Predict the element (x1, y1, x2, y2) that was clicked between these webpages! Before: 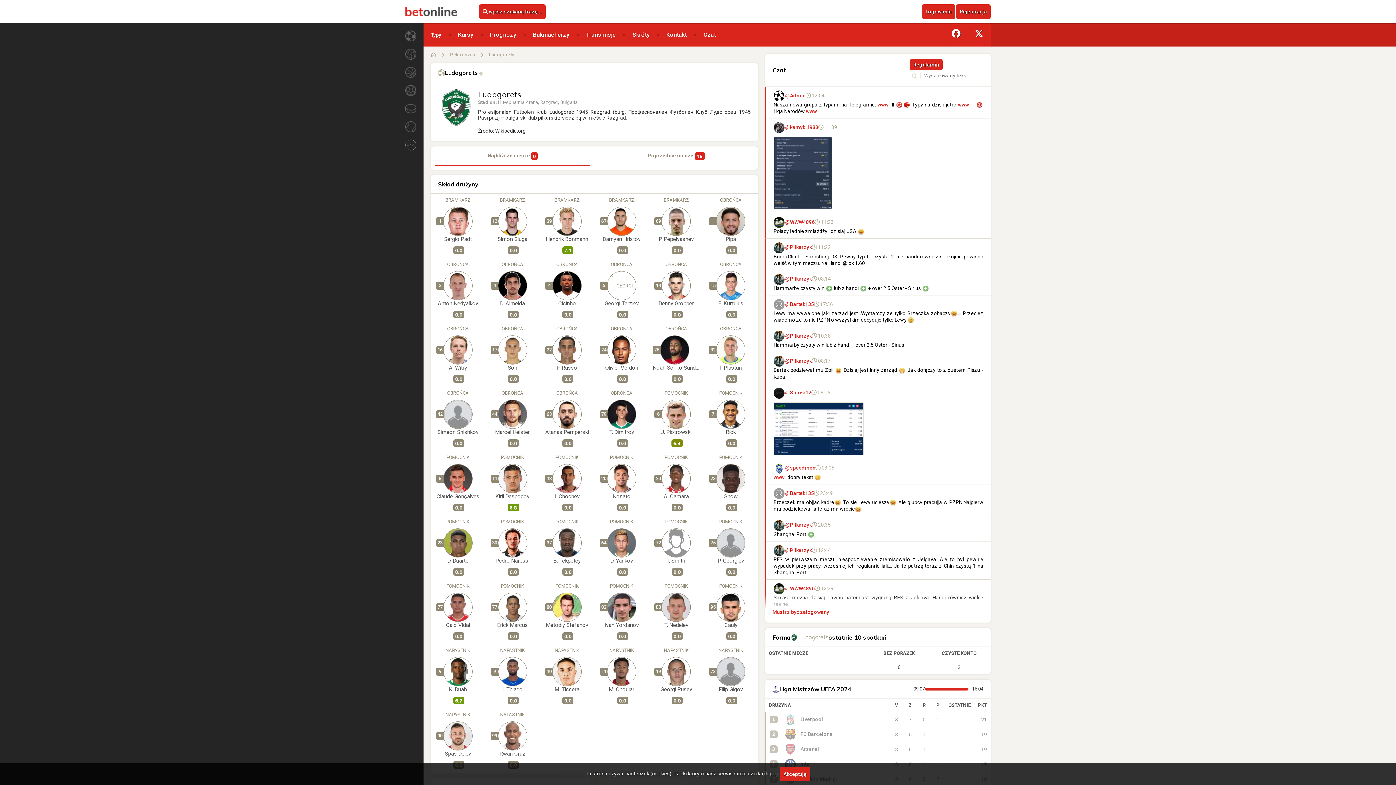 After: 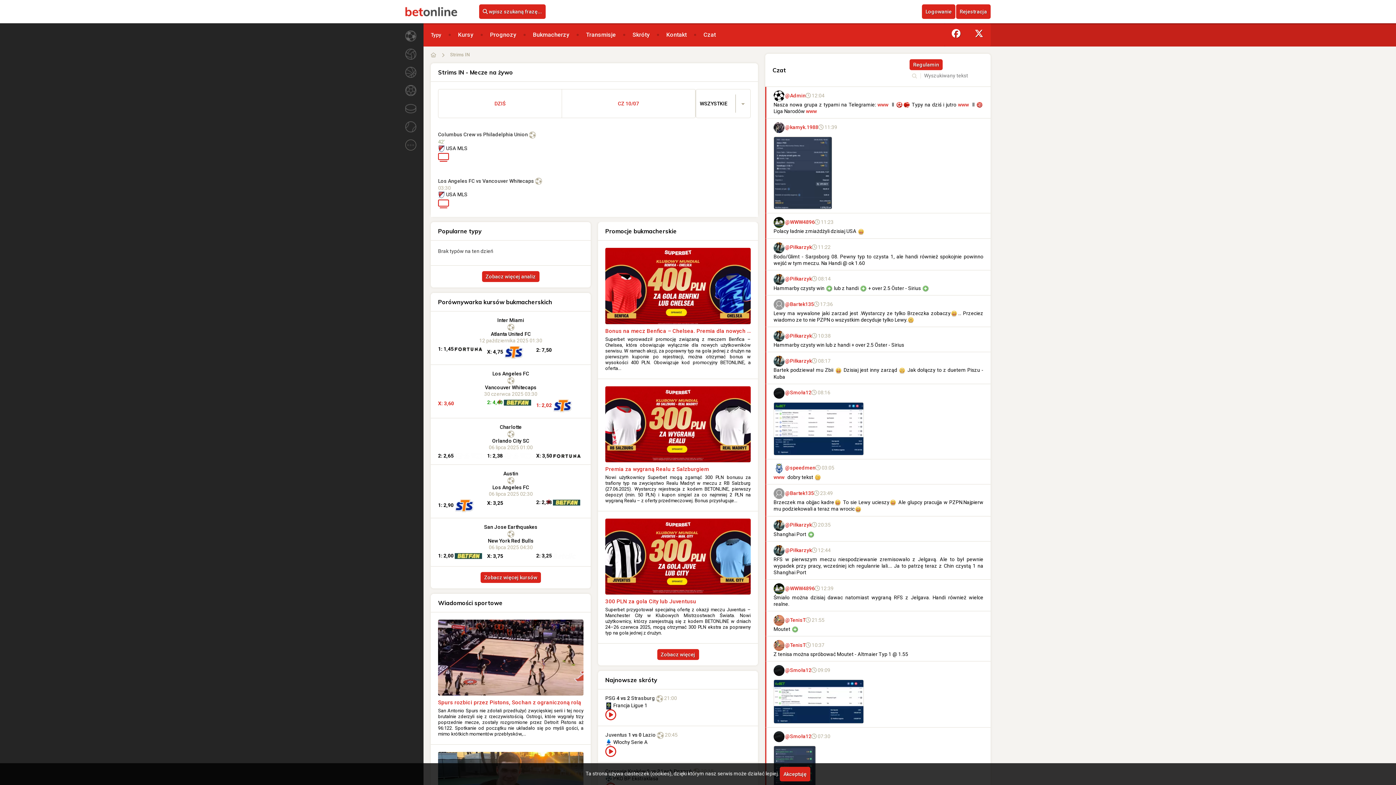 Action: label: Transmisje bbox: (578, 23, 623, 46)